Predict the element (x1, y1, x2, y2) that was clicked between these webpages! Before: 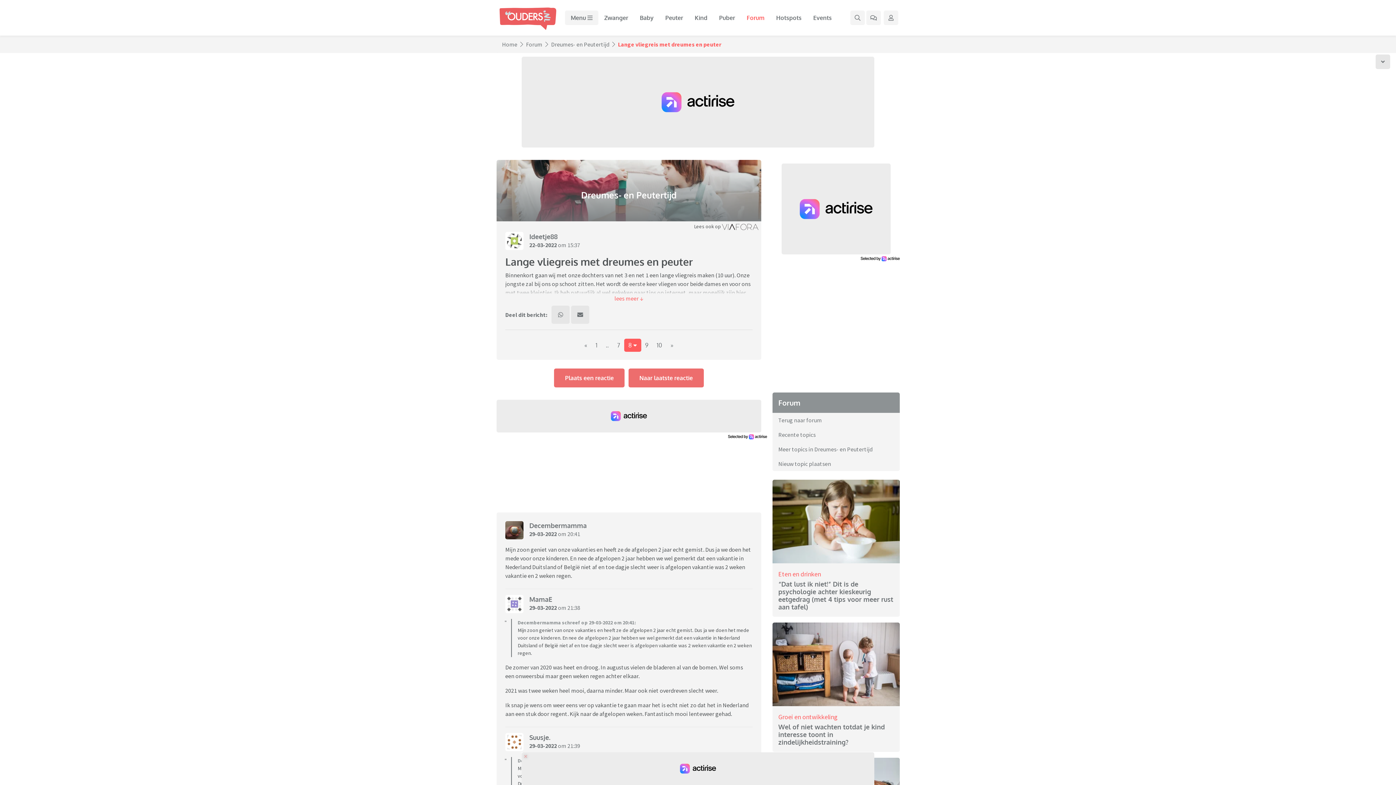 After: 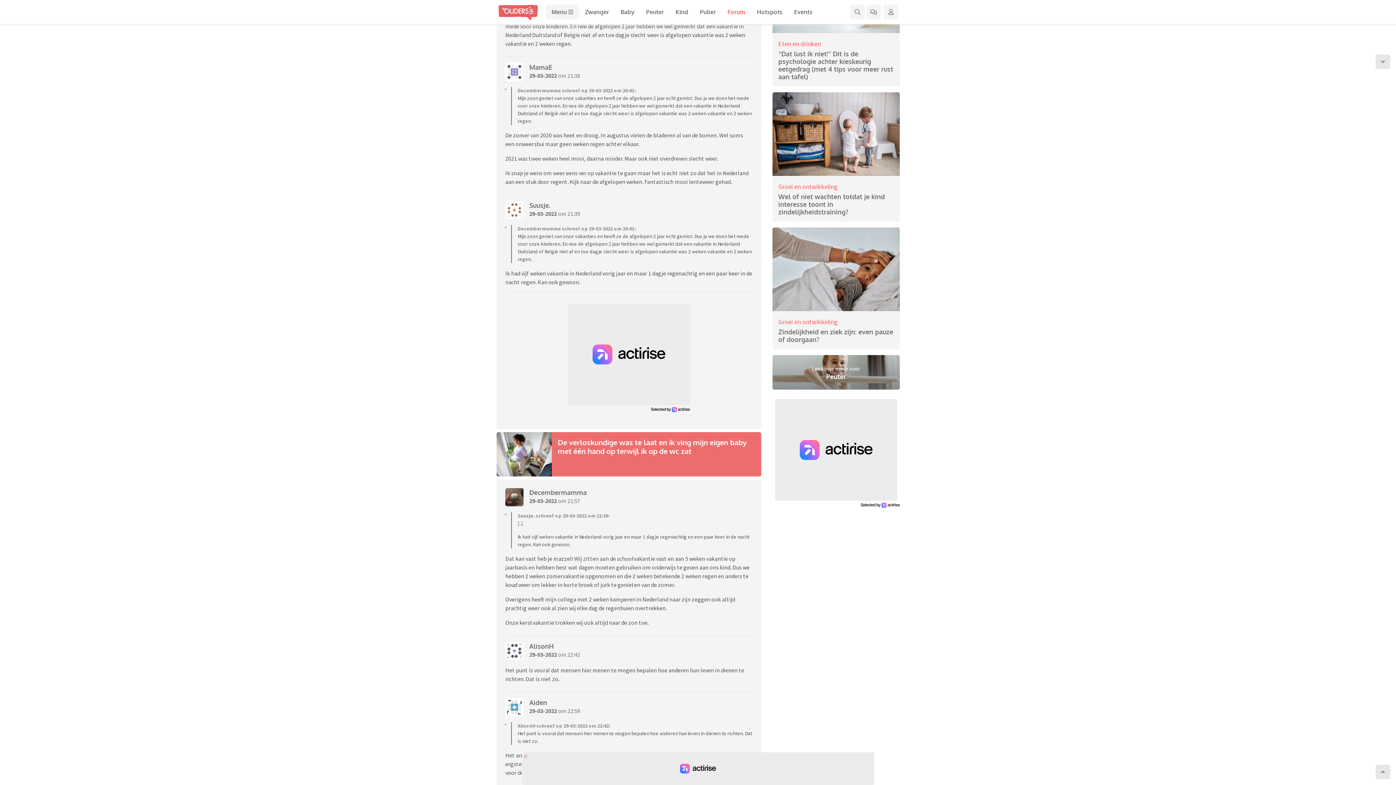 Action: label: 29-03-2022 bbox: (529, 604, 557, 611)